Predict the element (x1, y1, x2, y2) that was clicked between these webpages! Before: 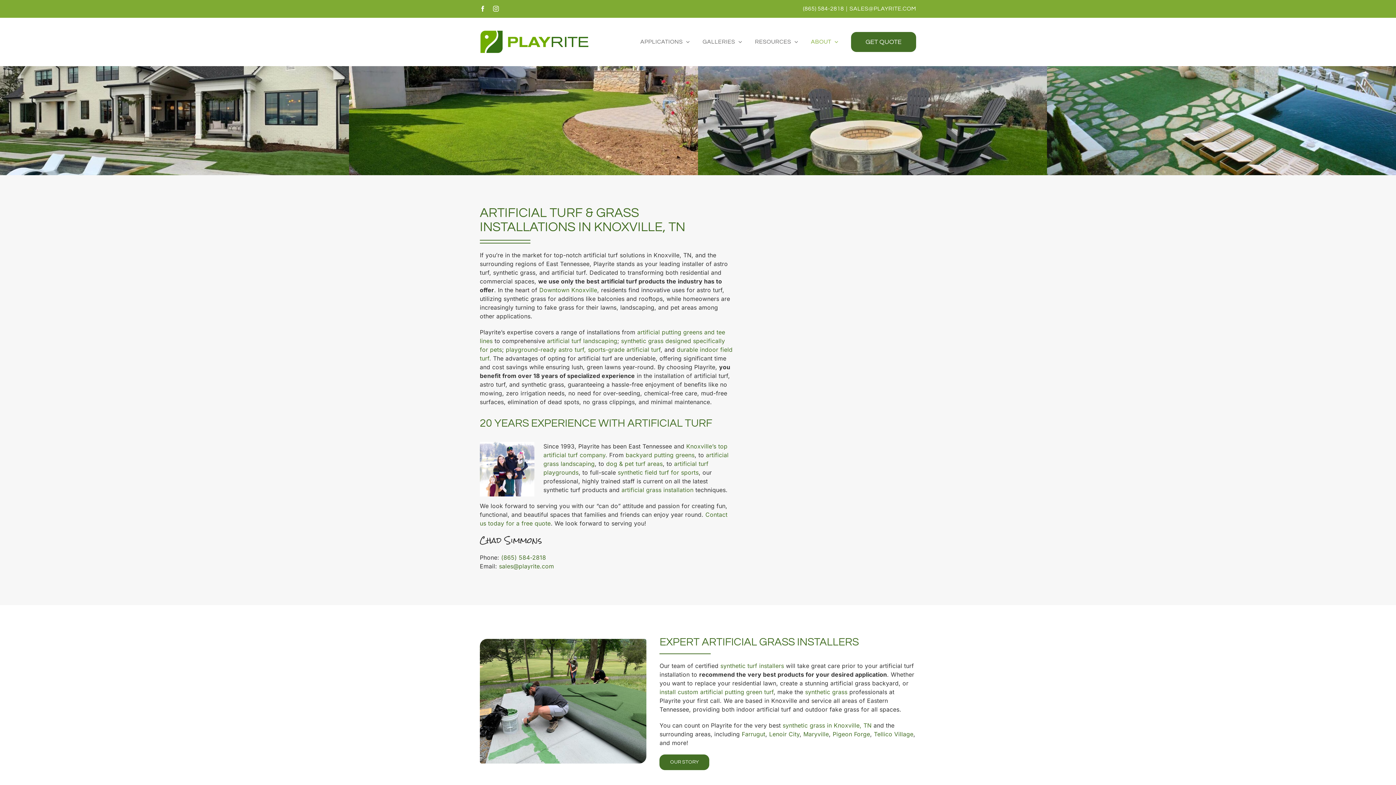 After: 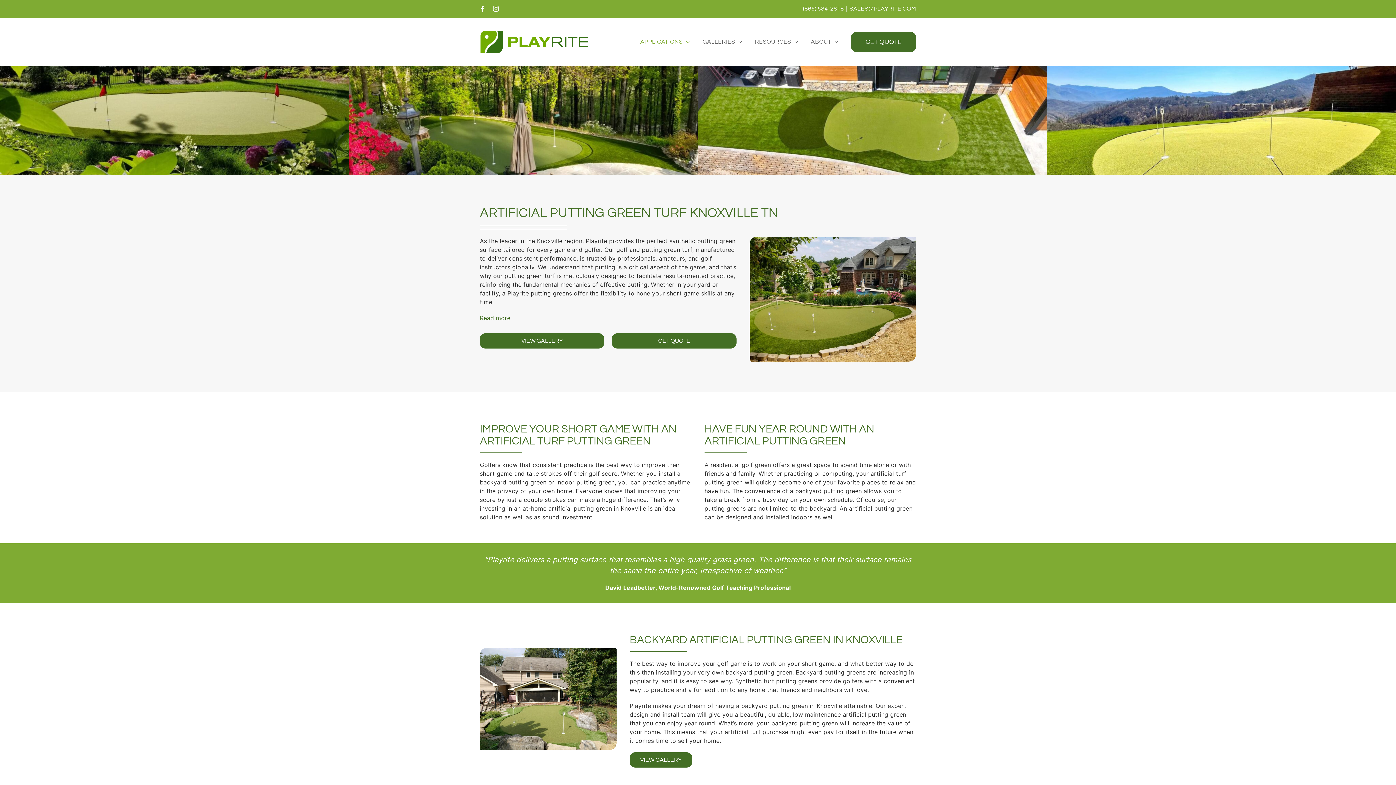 Action: bbox: (659, 688, 773, 696) label: install custom artificial putting green turf